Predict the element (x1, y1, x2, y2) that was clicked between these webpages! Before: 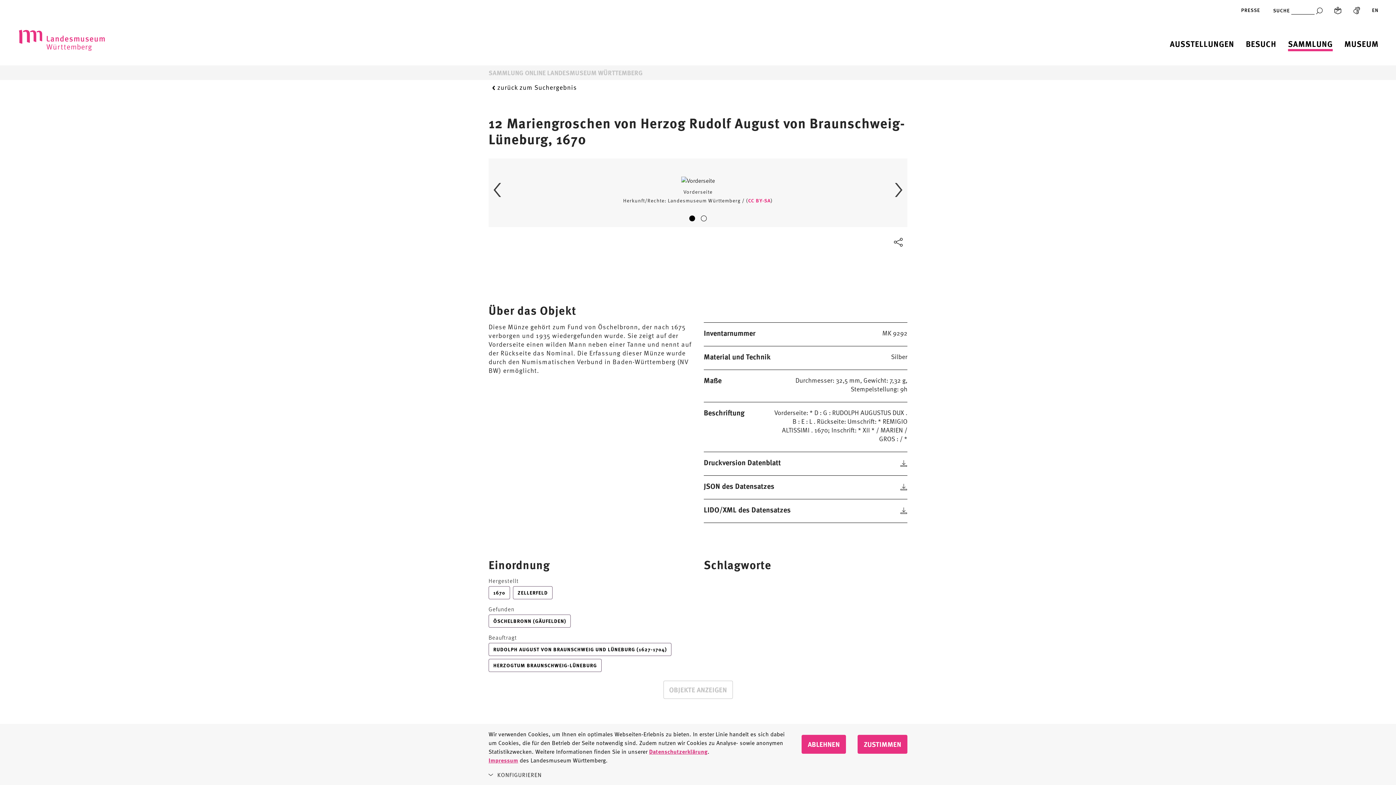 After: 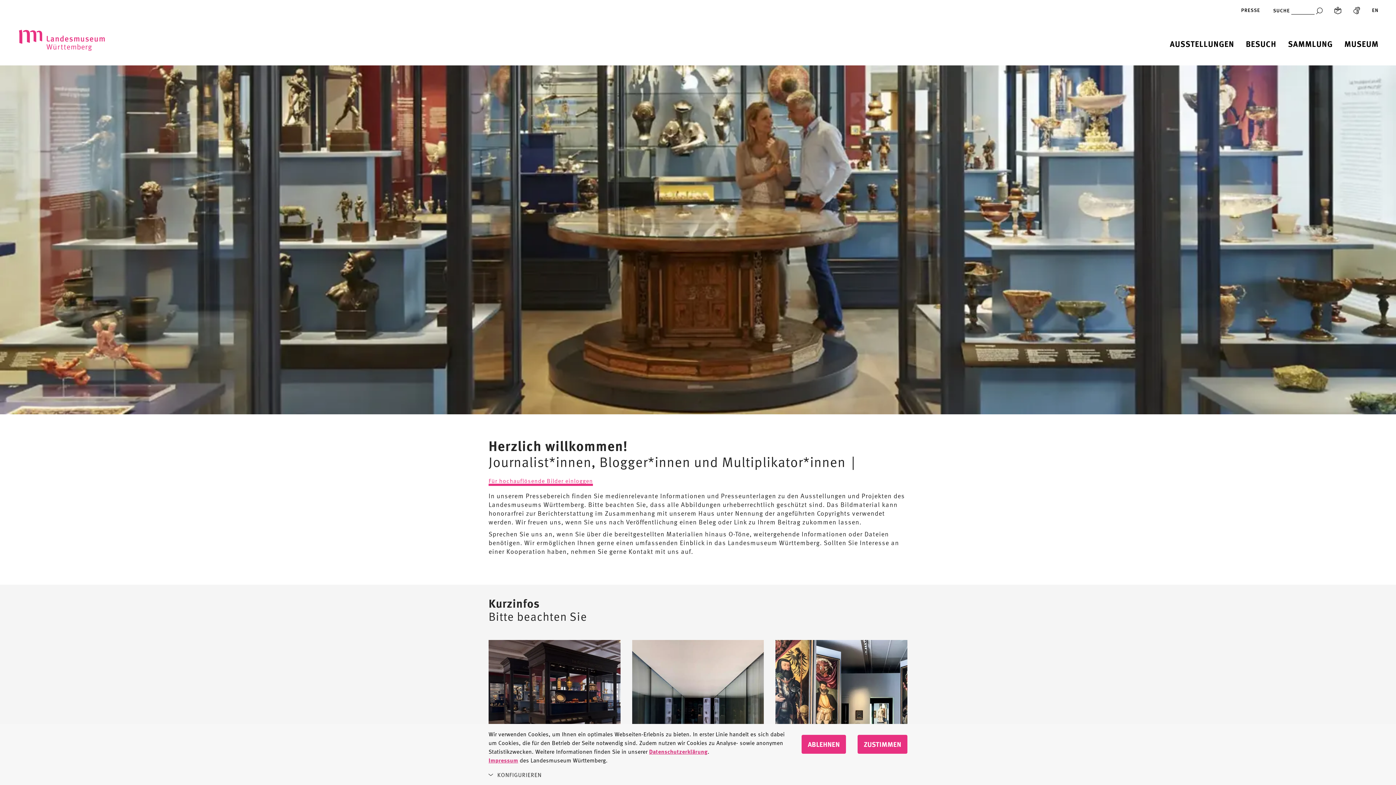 Action: bbox: (1241, 5, 1260, 14) label: PRESSE